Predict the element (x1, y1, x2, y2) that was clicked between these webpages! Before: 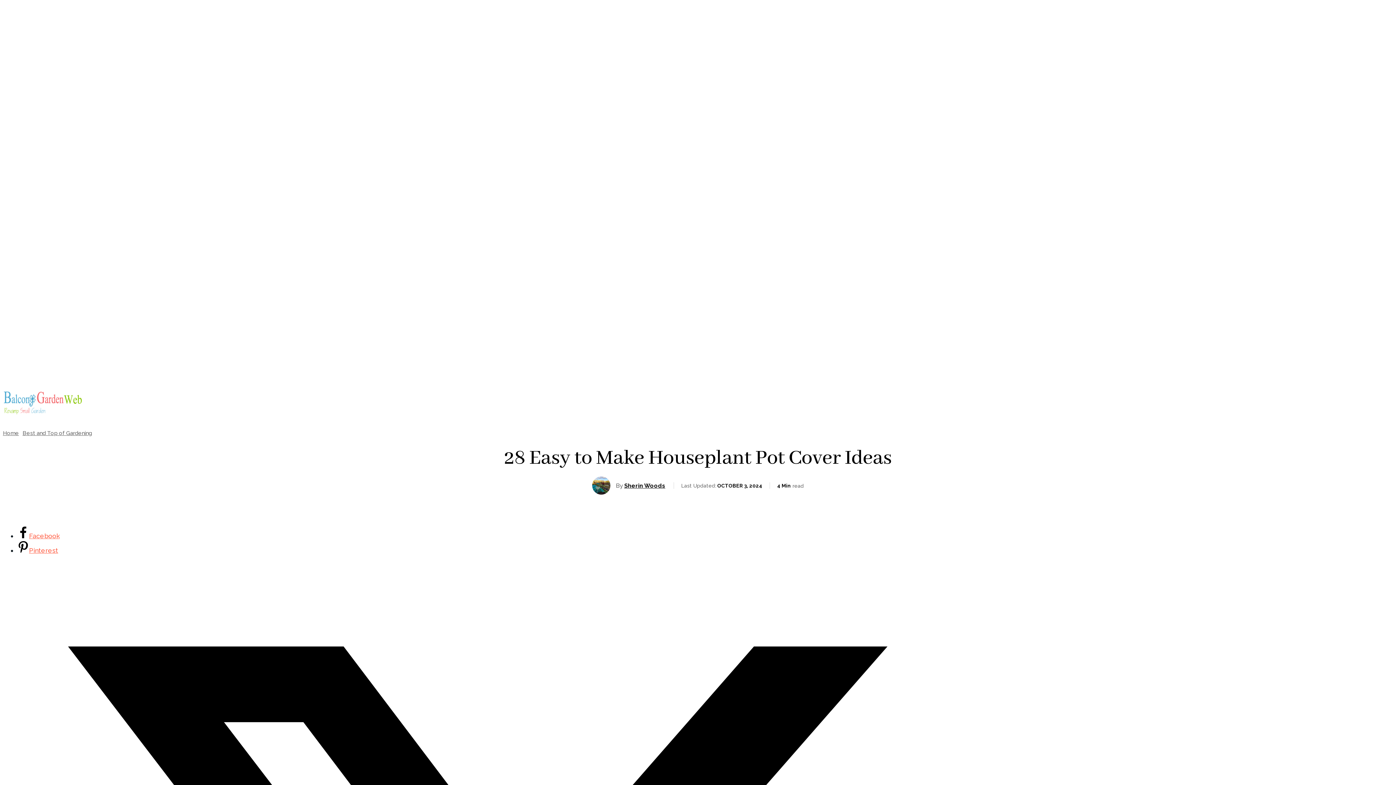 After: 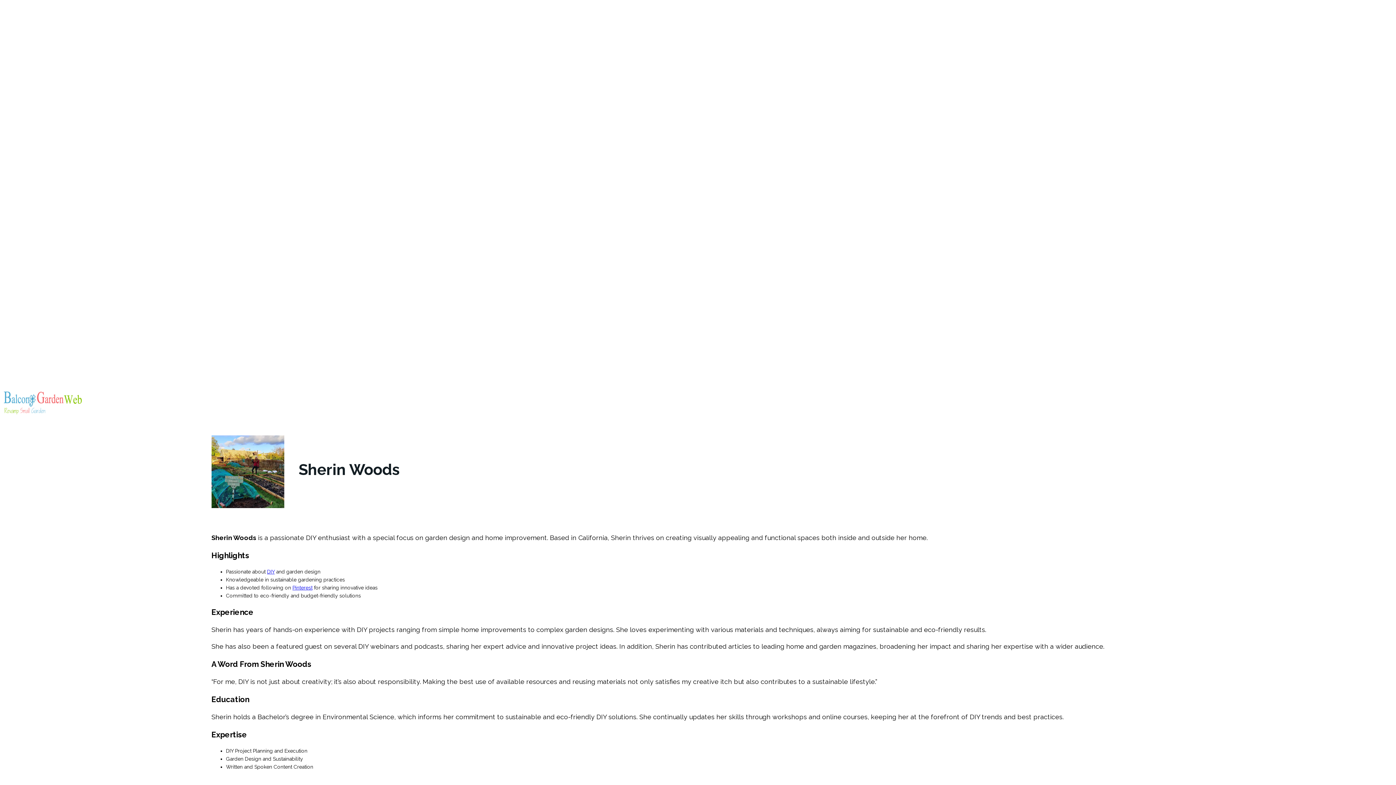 Action: label: Sherin Woods bbox: (624, 482, 665, 489)